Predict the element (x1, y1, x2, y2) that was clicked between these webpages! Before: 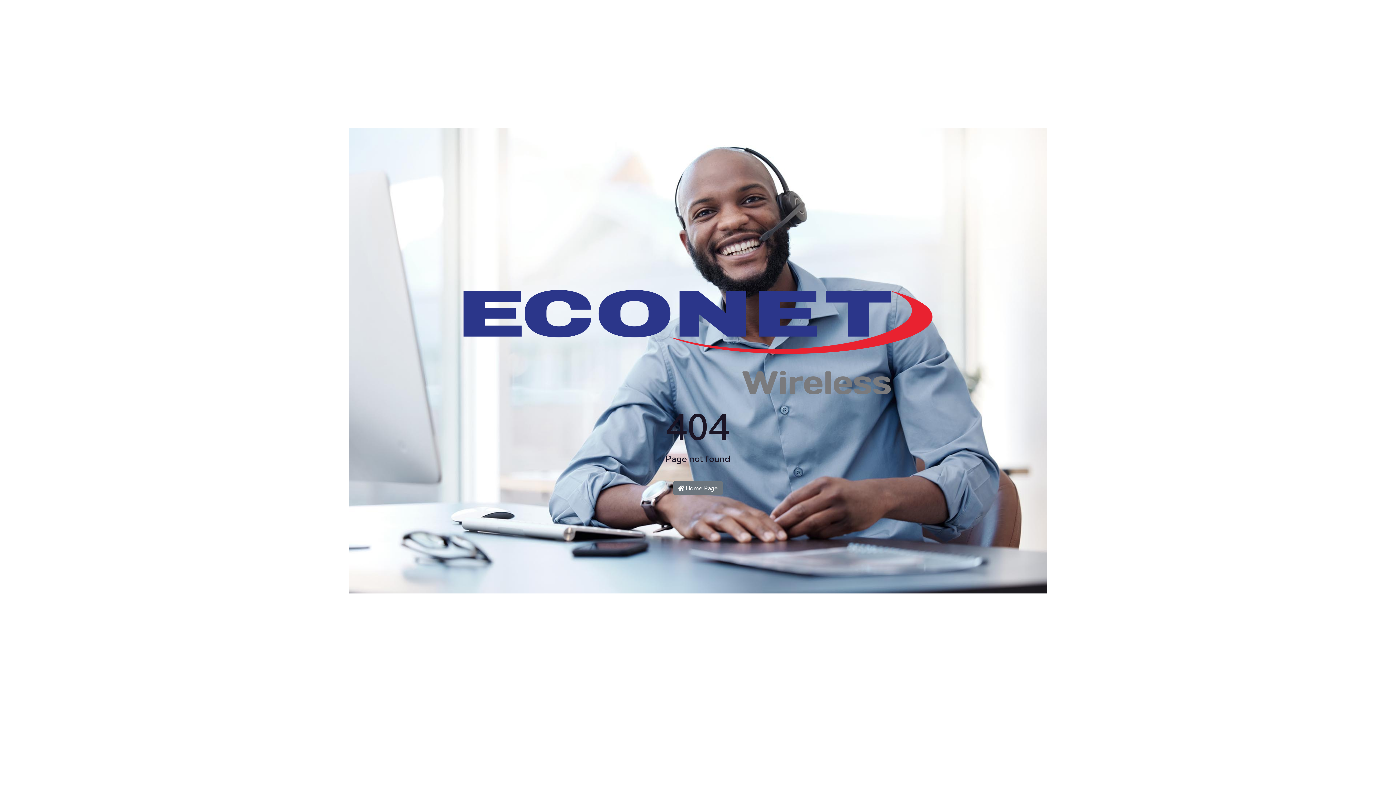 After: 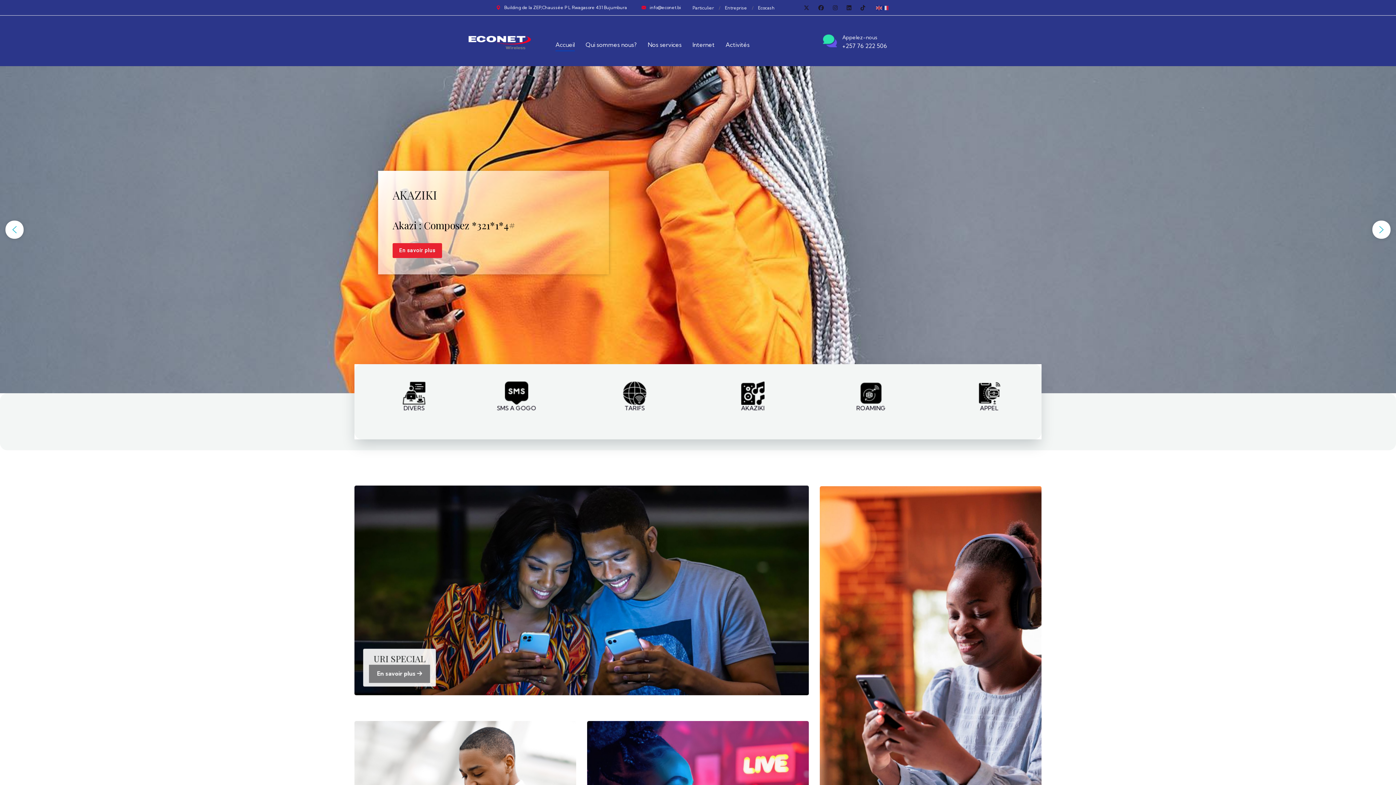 Action: bbox: (463, 343, 932, 351)